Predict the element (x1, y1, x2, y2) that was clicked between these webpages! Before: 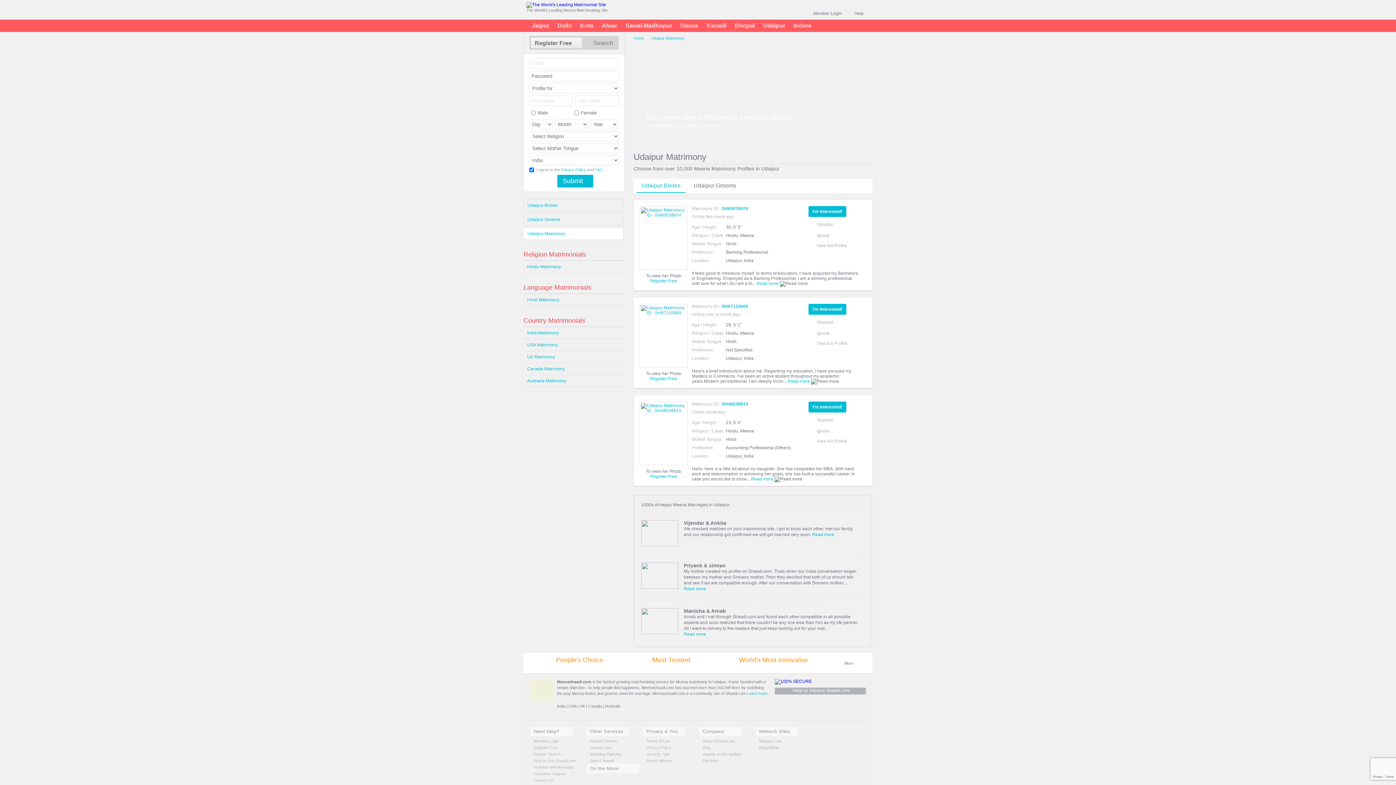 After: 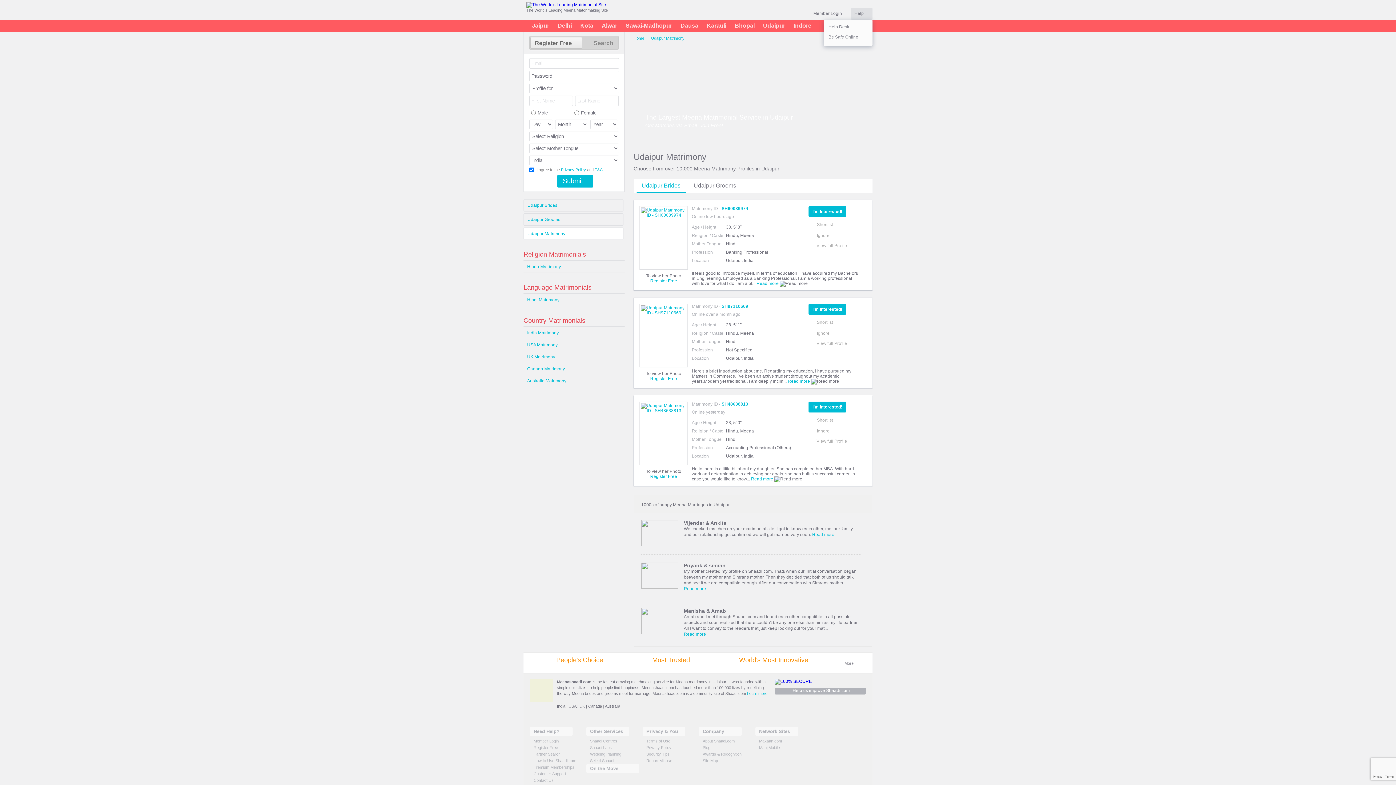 Action: bbox: (865, 12, 868, 15)